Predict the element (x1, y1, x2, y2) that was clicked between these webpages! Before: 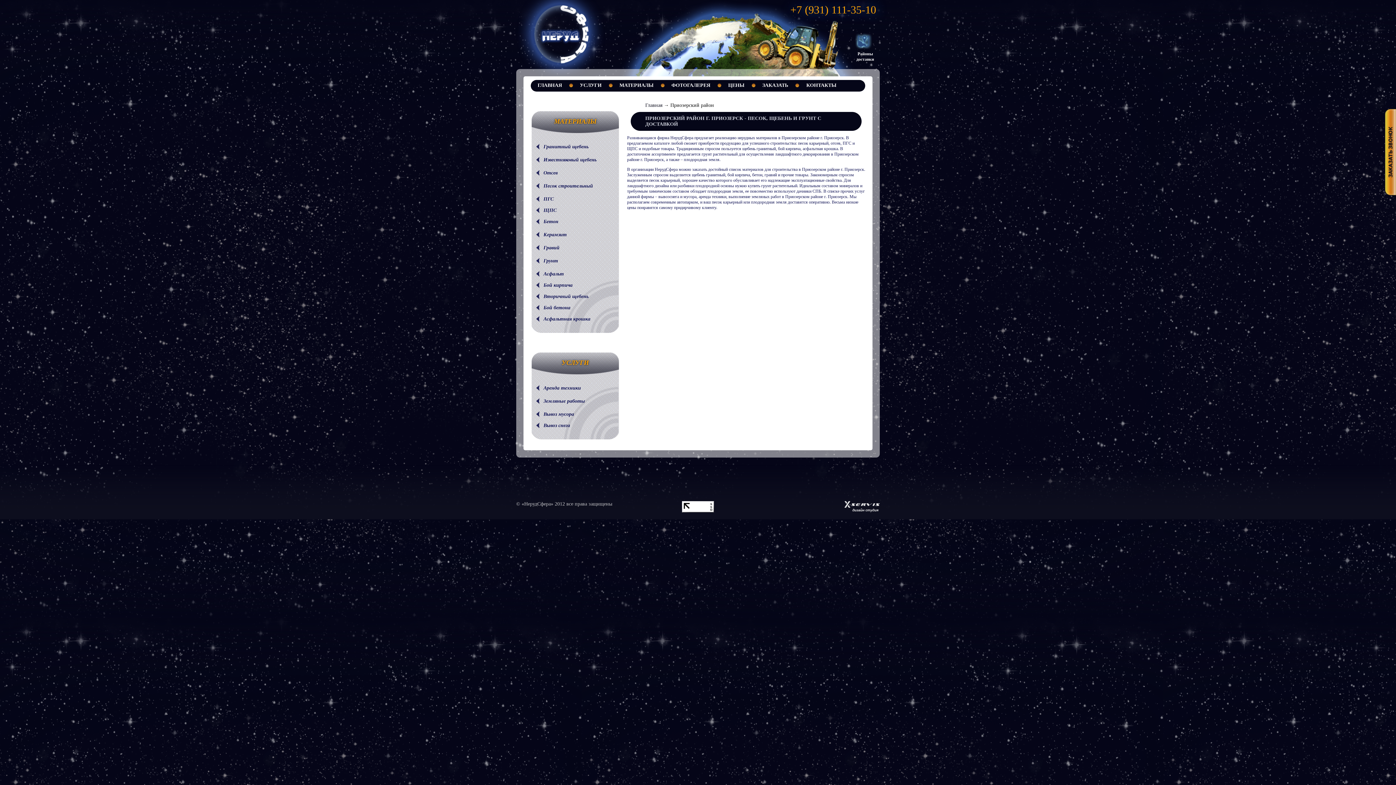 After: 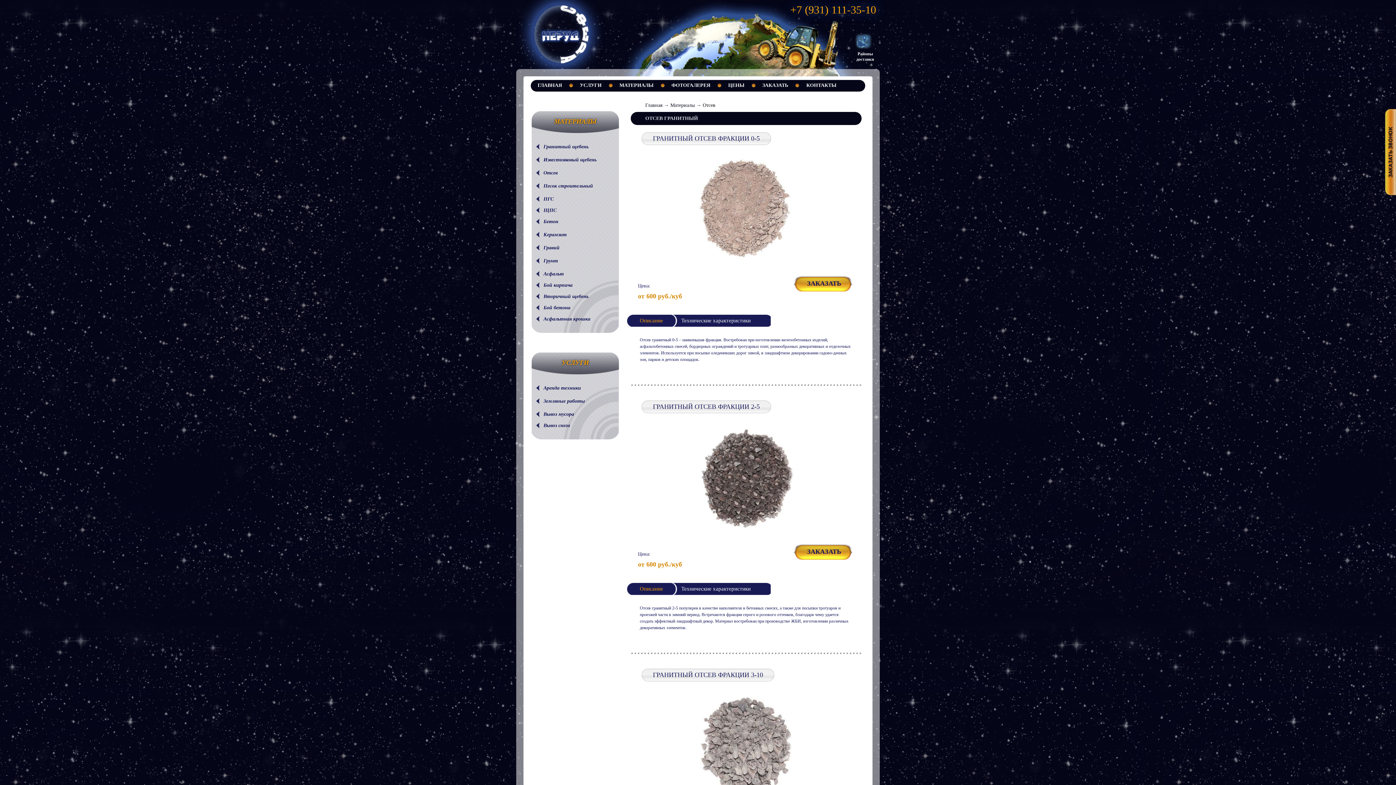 Action: label: Отсев bbox: (534, 168, 615, 177)